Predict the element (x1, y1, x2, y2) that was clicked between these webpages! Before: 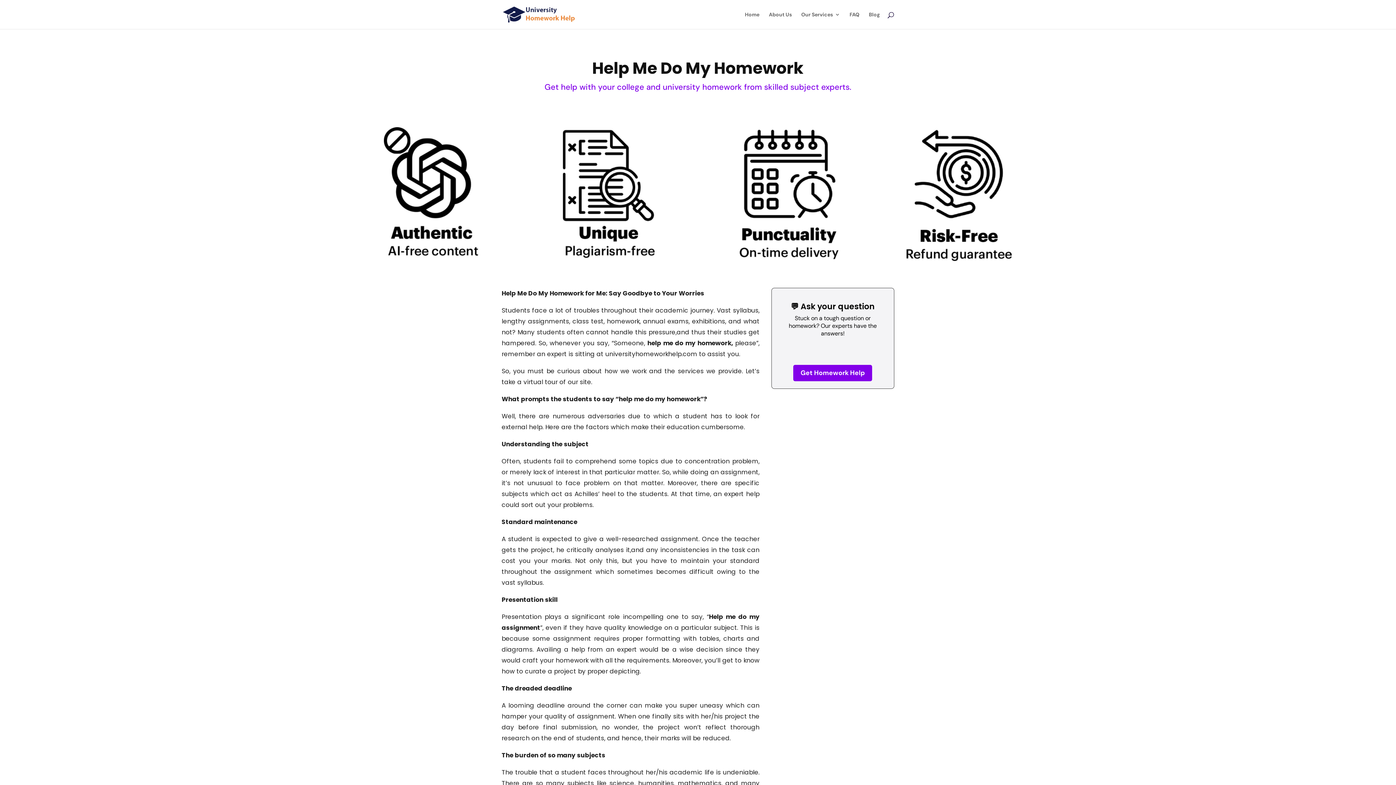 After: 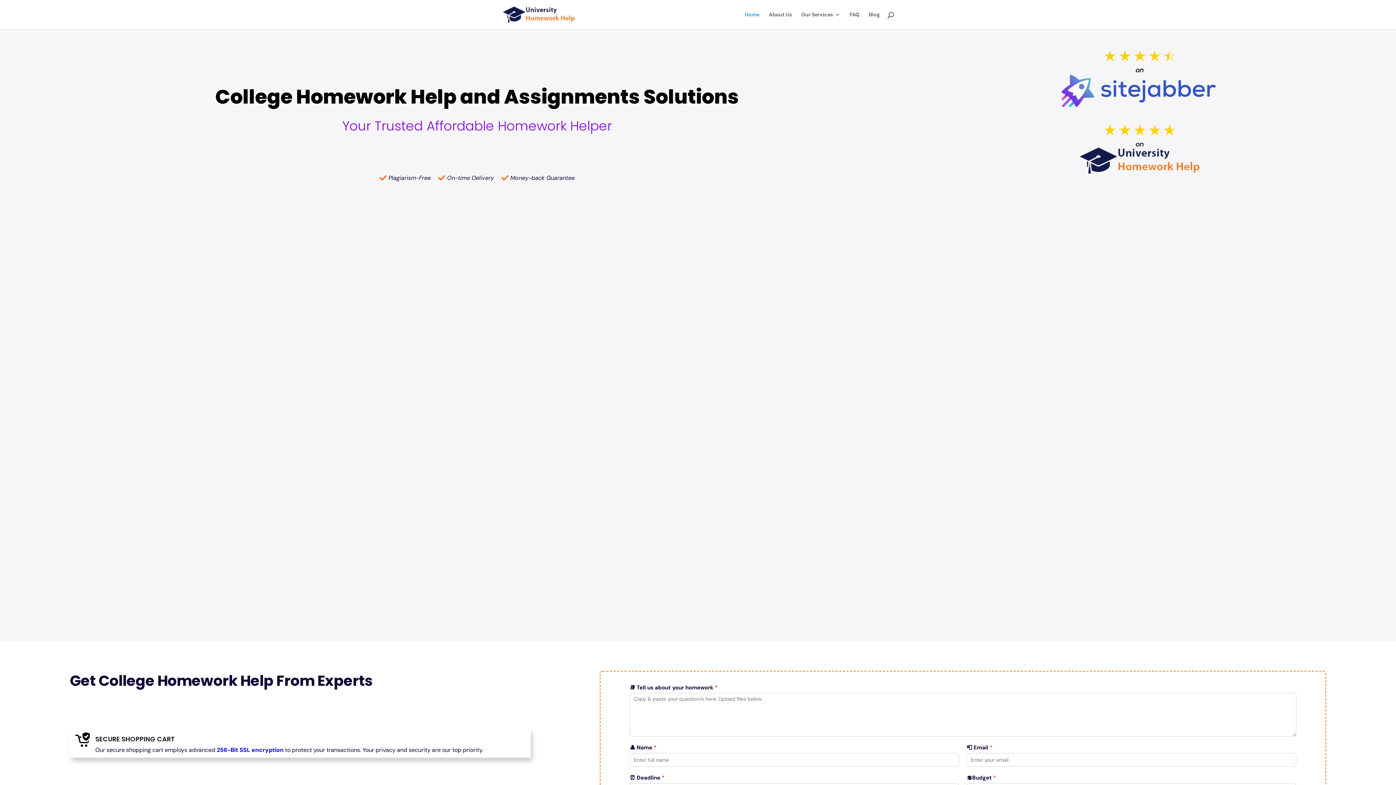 Action: bbox: (503, 10, 575, 17)